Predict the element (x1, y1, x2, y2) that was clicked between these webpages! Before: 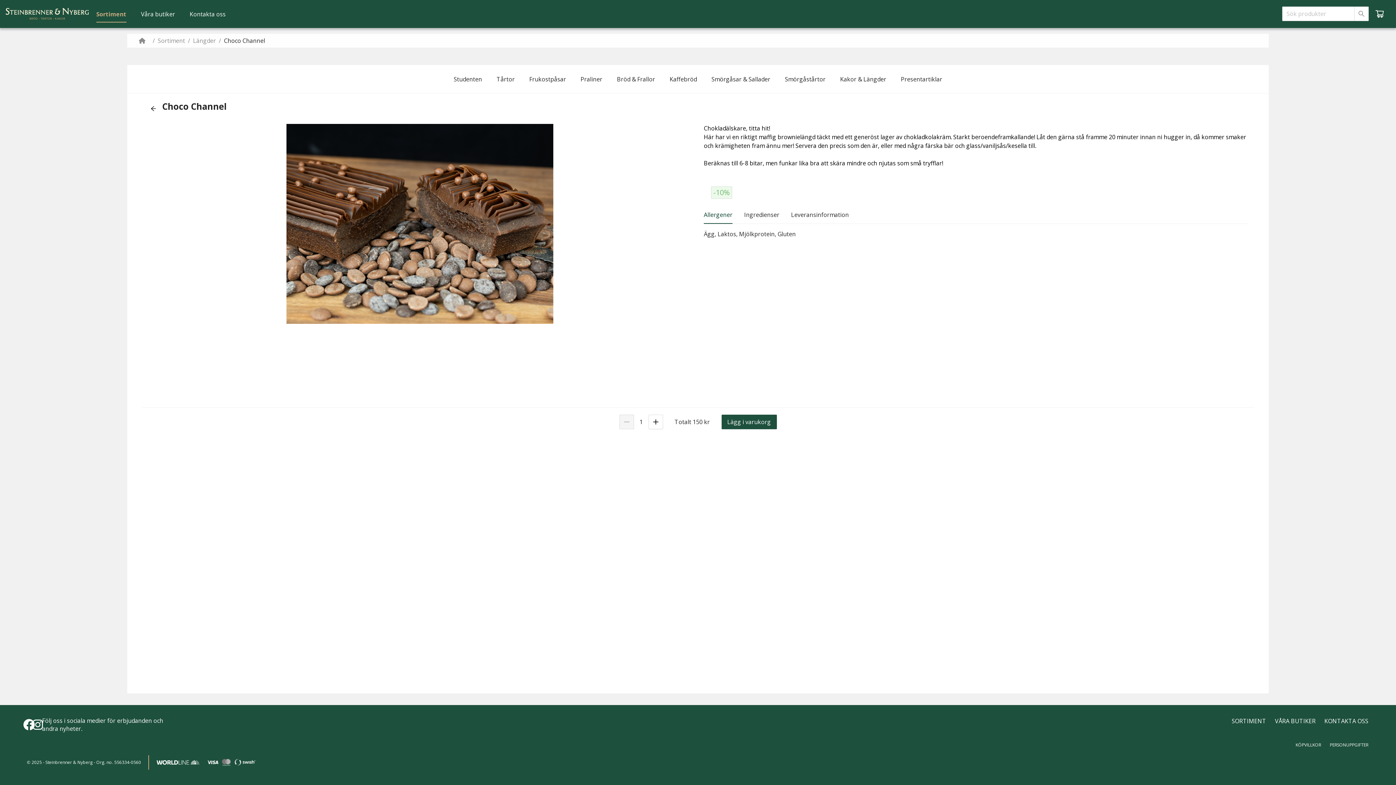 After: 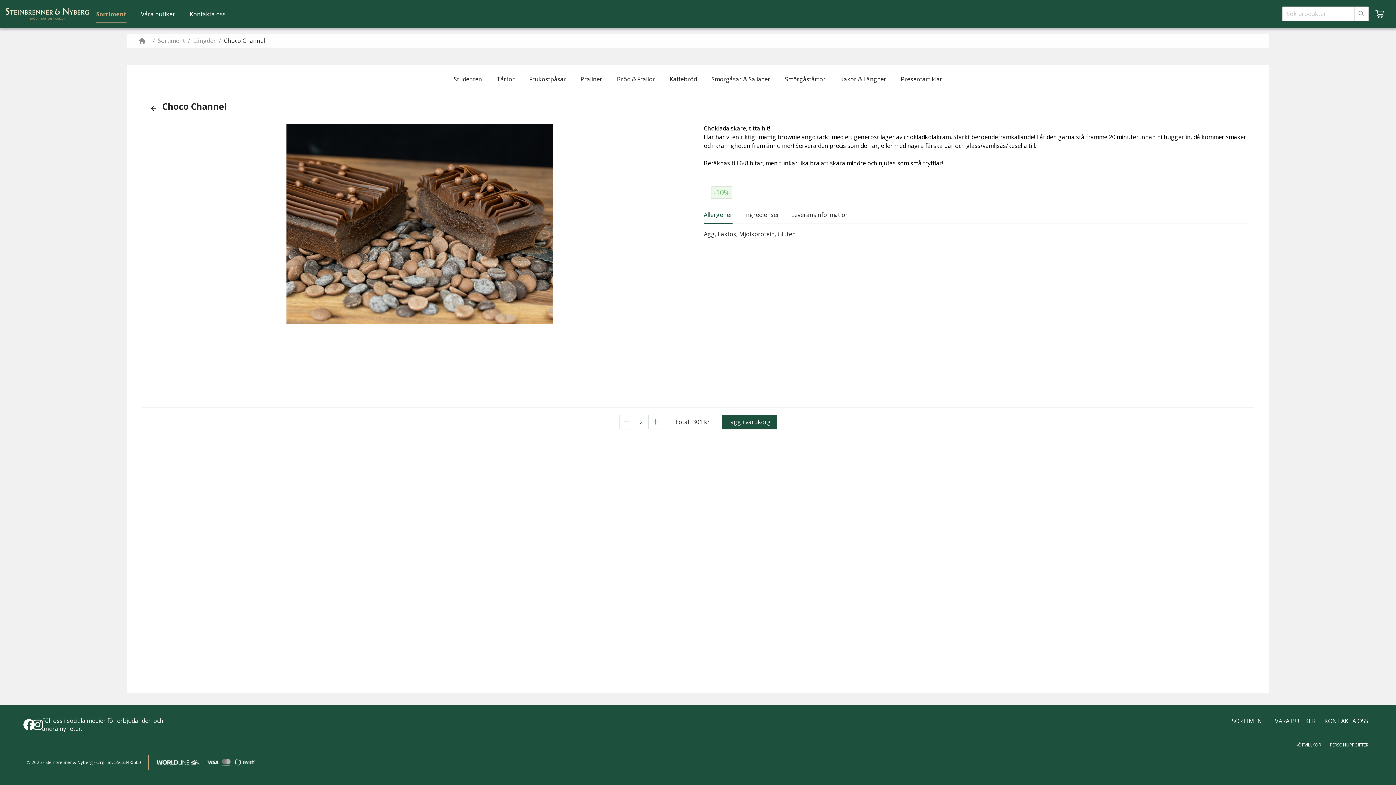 Action: bbox: (648, 414, 663, 429)